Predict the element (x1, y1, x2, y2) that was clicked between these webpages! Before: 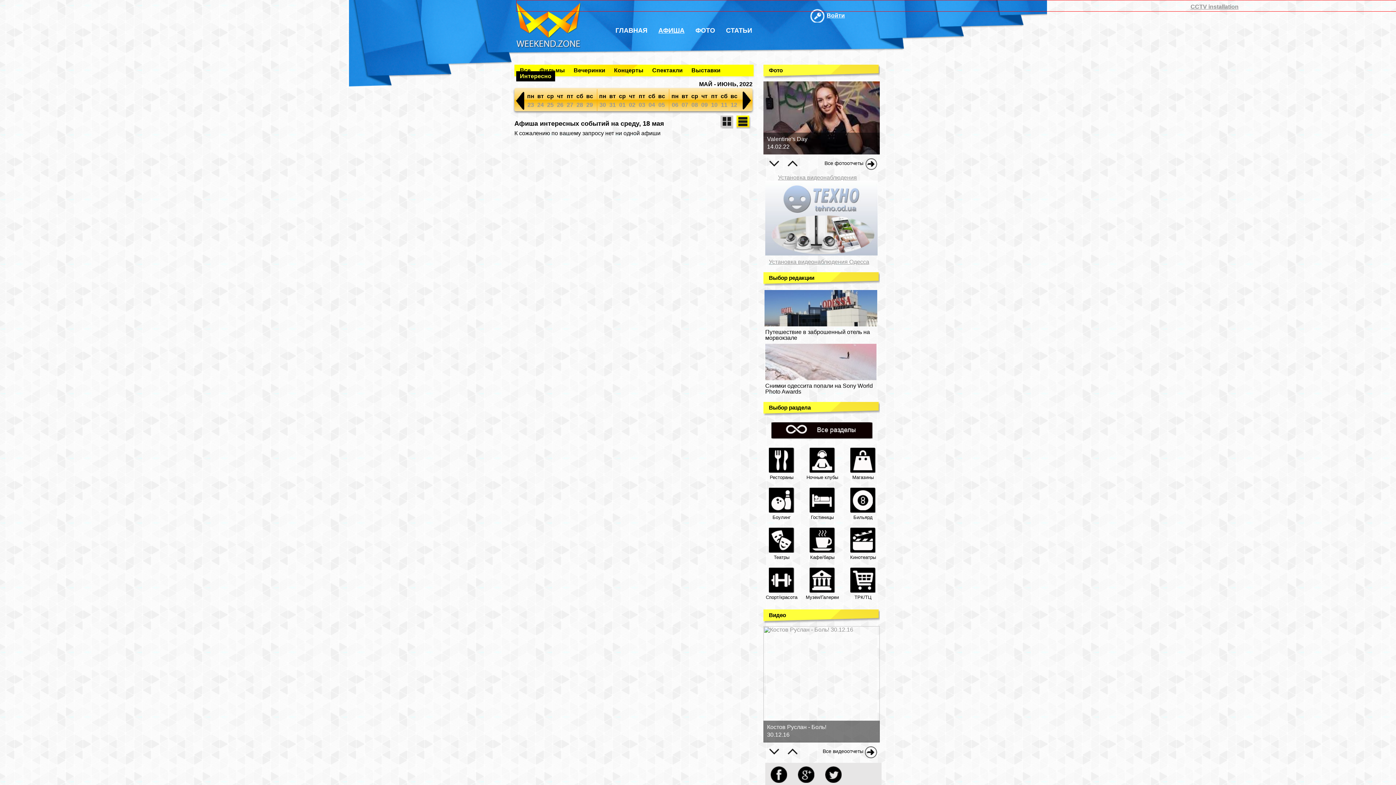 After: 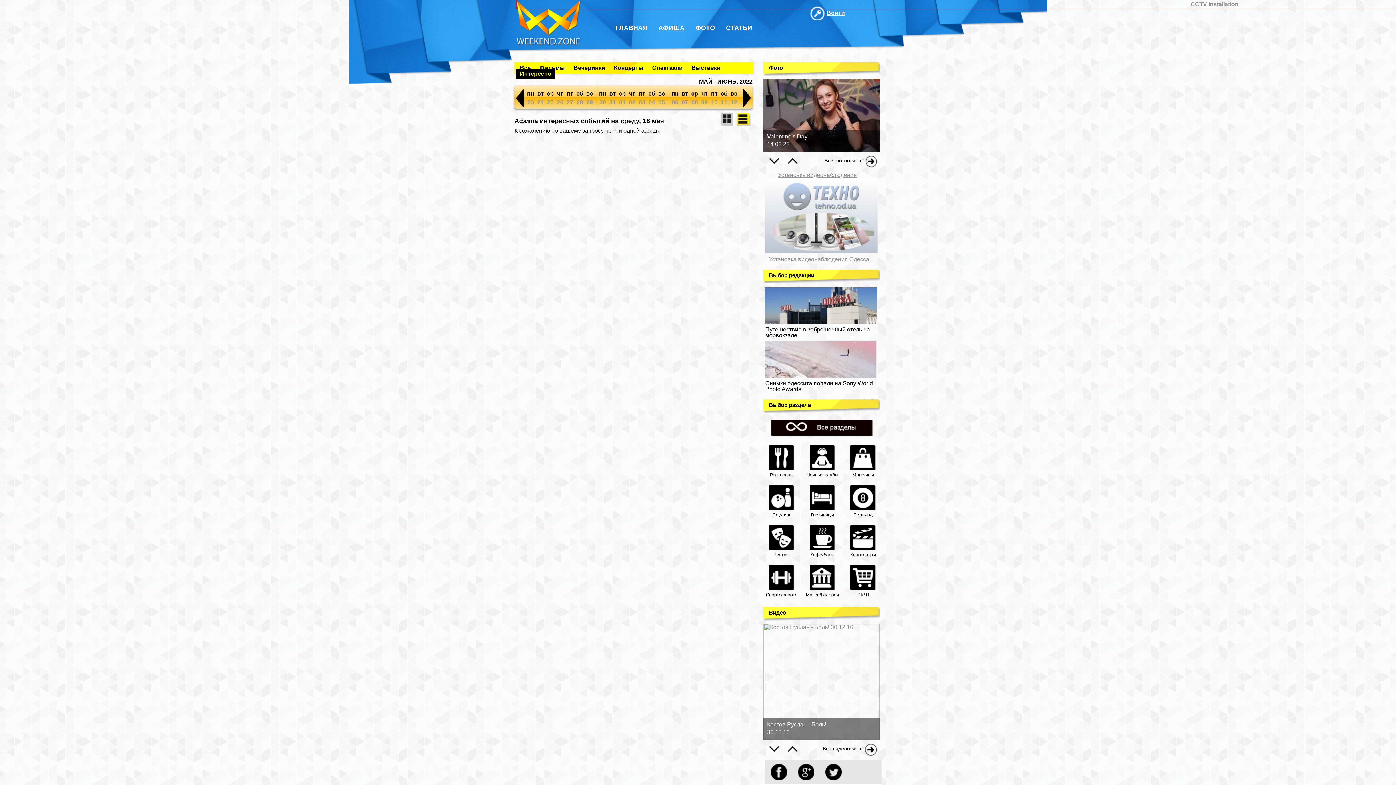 Action: bbox: (792, 781, 818, 788)